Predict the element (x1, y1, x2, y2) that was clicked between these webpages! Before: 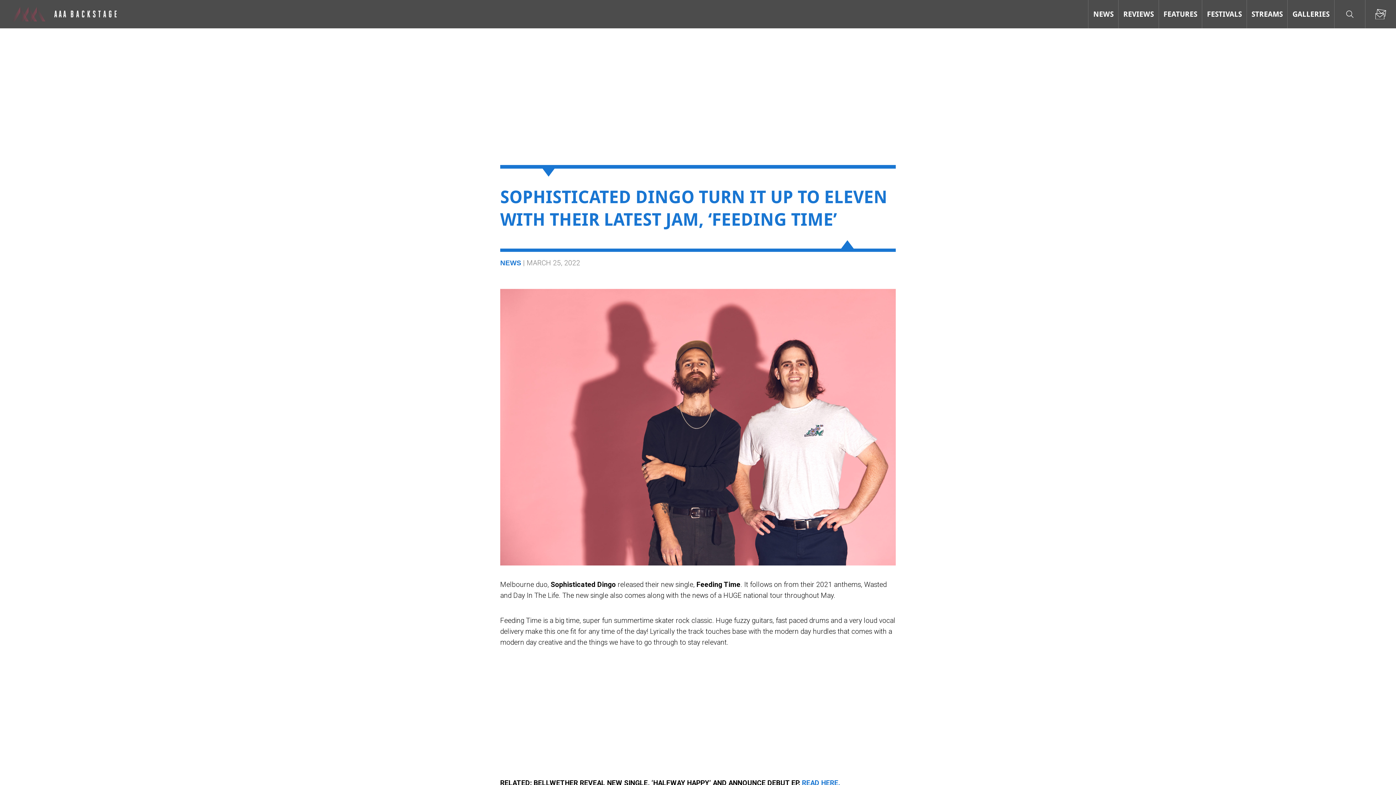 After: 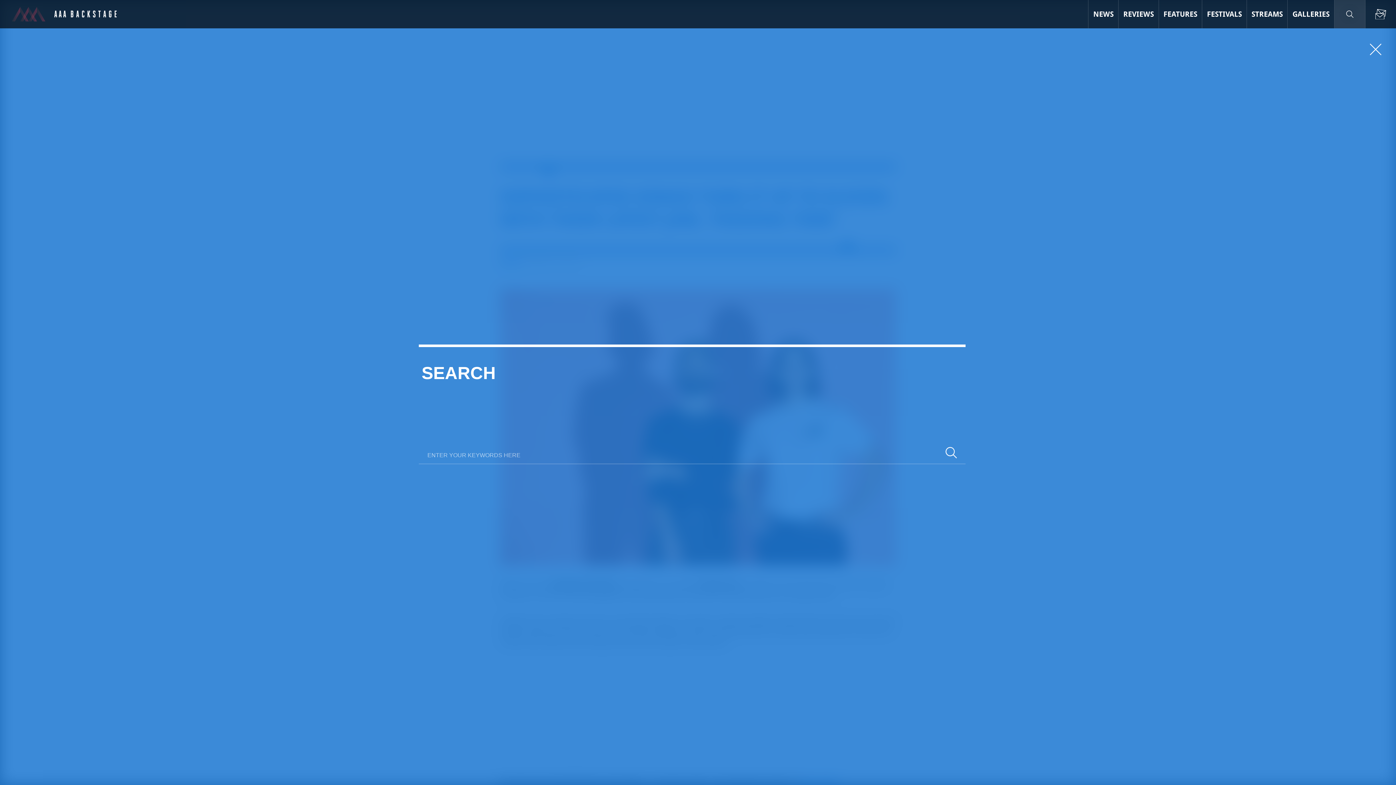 Action: label: Search bbox: (1334, 0, 1365, 28)